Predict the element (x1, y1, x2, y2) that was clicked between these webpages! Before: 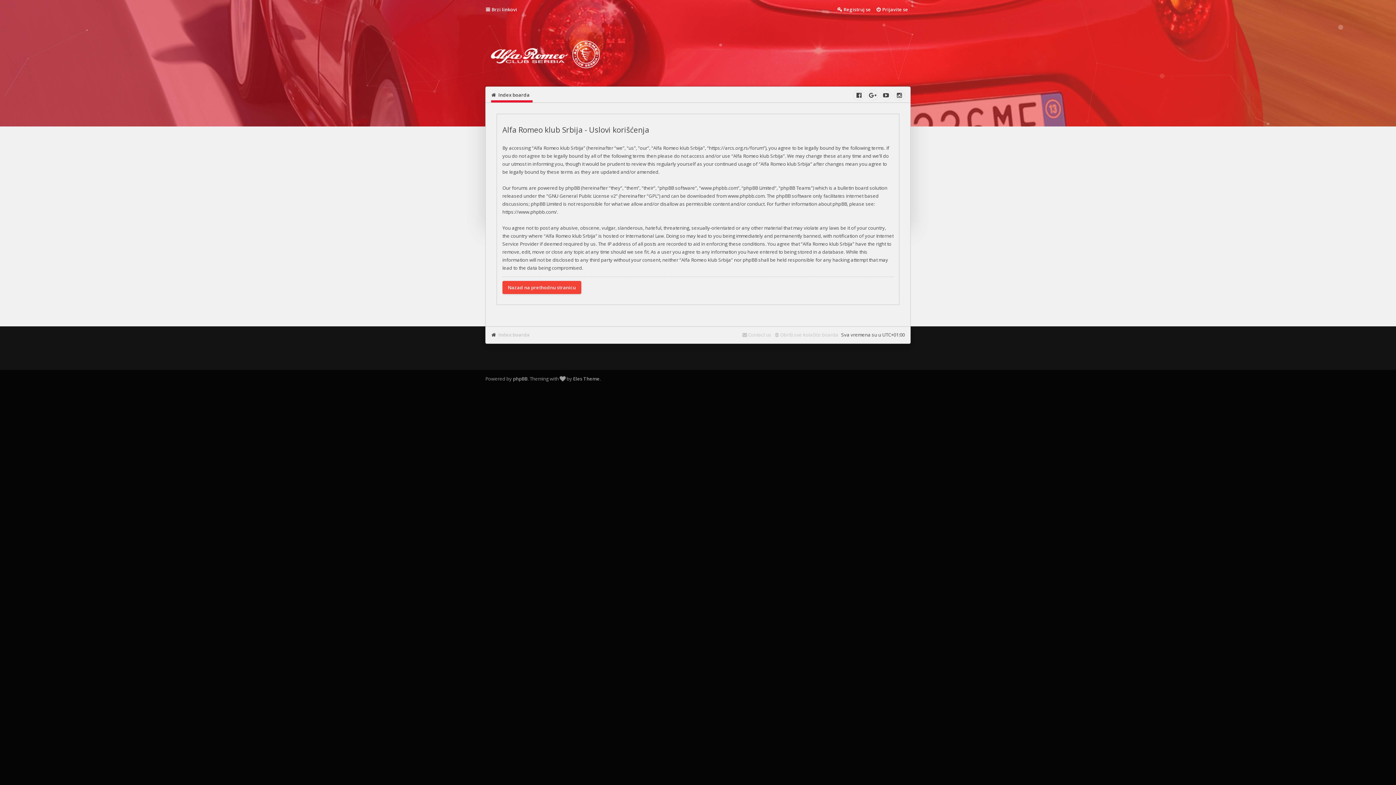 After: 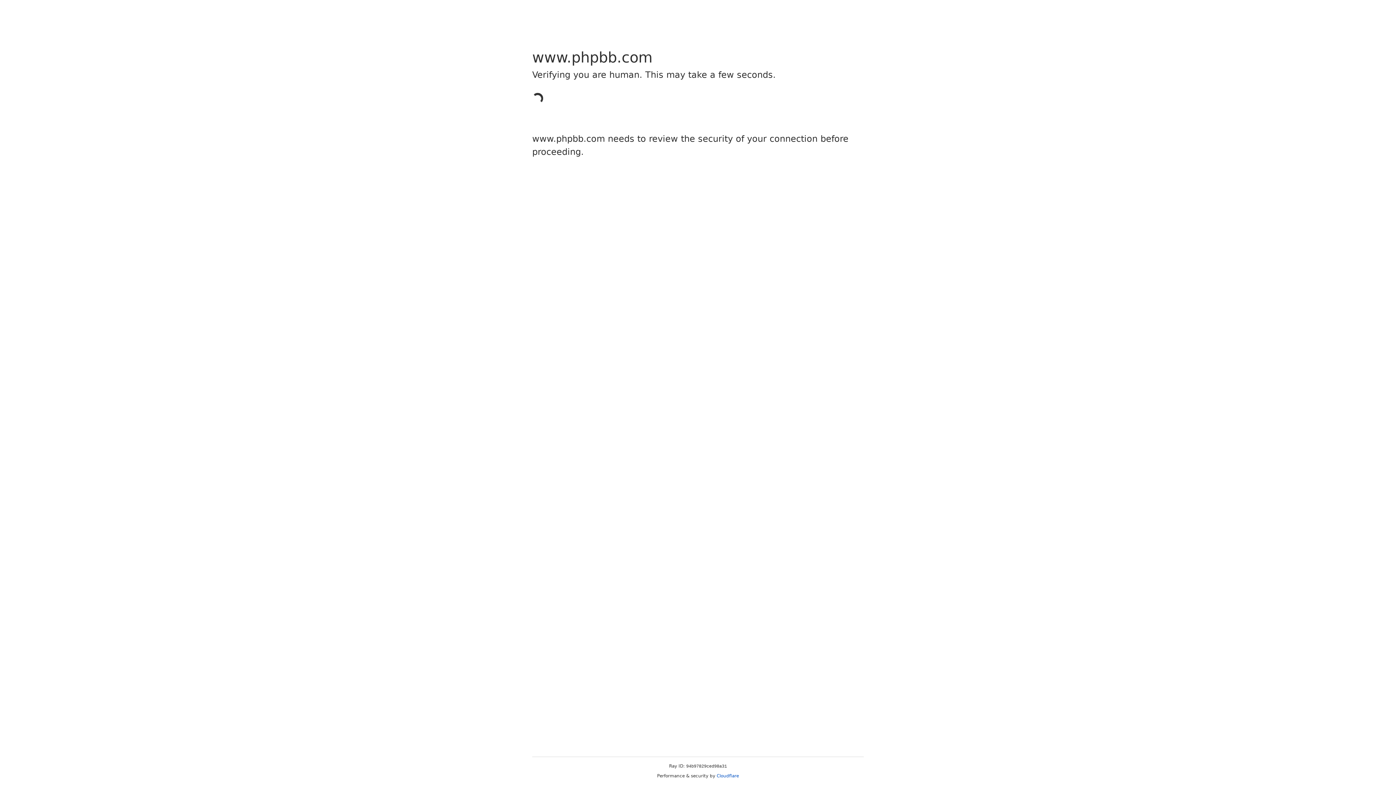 Action: label: www.phpbb.com bbox: (728, 192, 764, 199)